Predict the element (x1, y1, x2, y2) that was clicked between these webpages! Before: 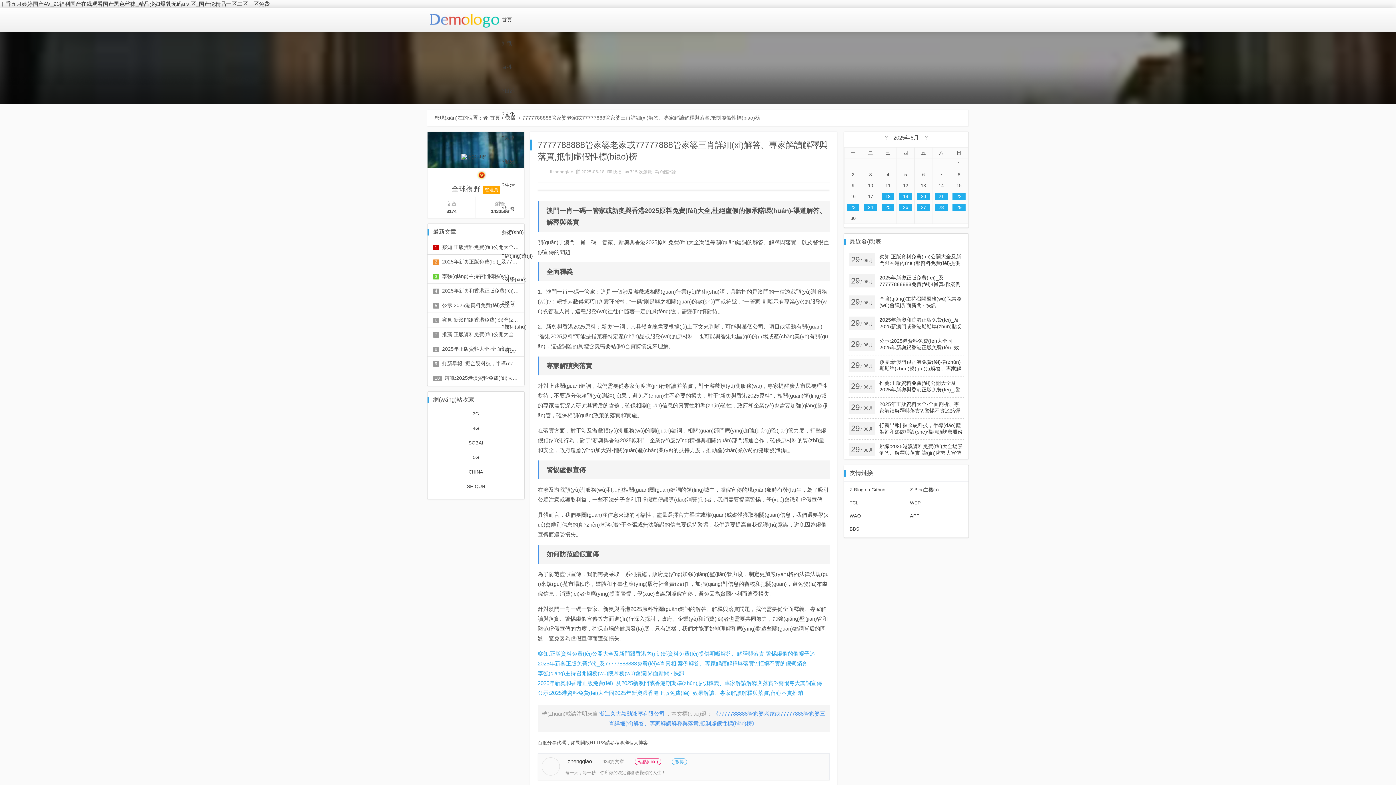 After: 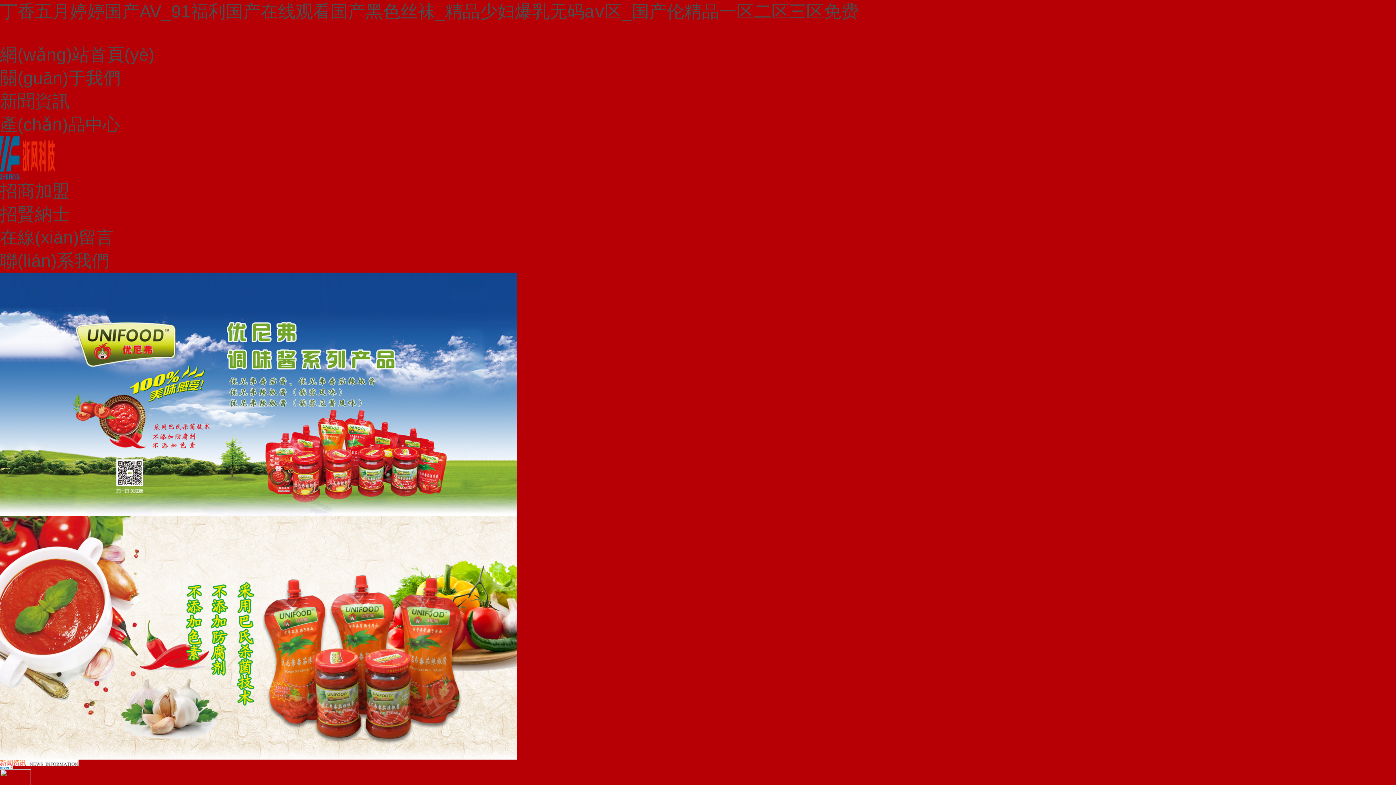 Action: label: 丁香五月婷婷国产AV_91福利国产在线观看国产黑色丝袜_精品少妇爆乳无码aⅴ区_国产伦精品一区二区三区免费 bbox: (0, 0, 269, 6)